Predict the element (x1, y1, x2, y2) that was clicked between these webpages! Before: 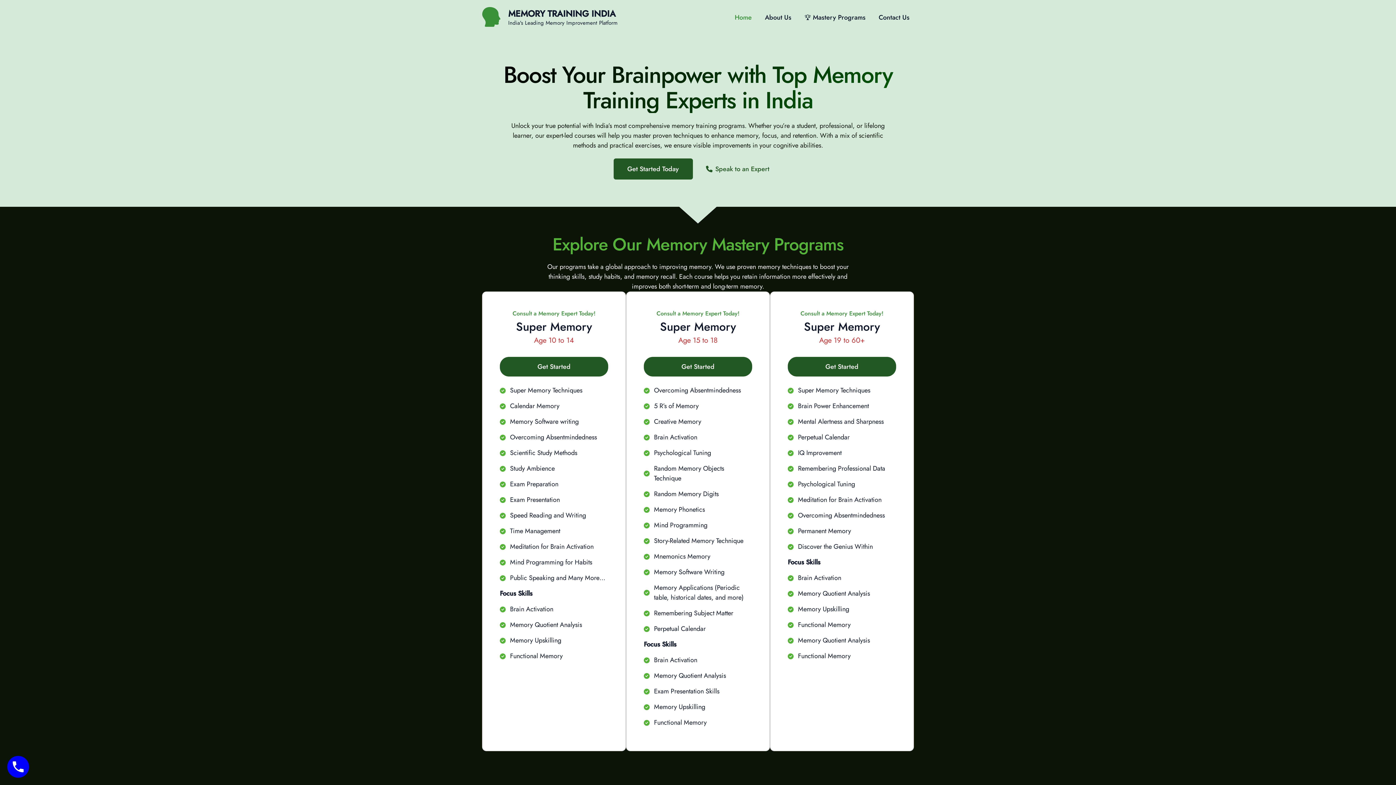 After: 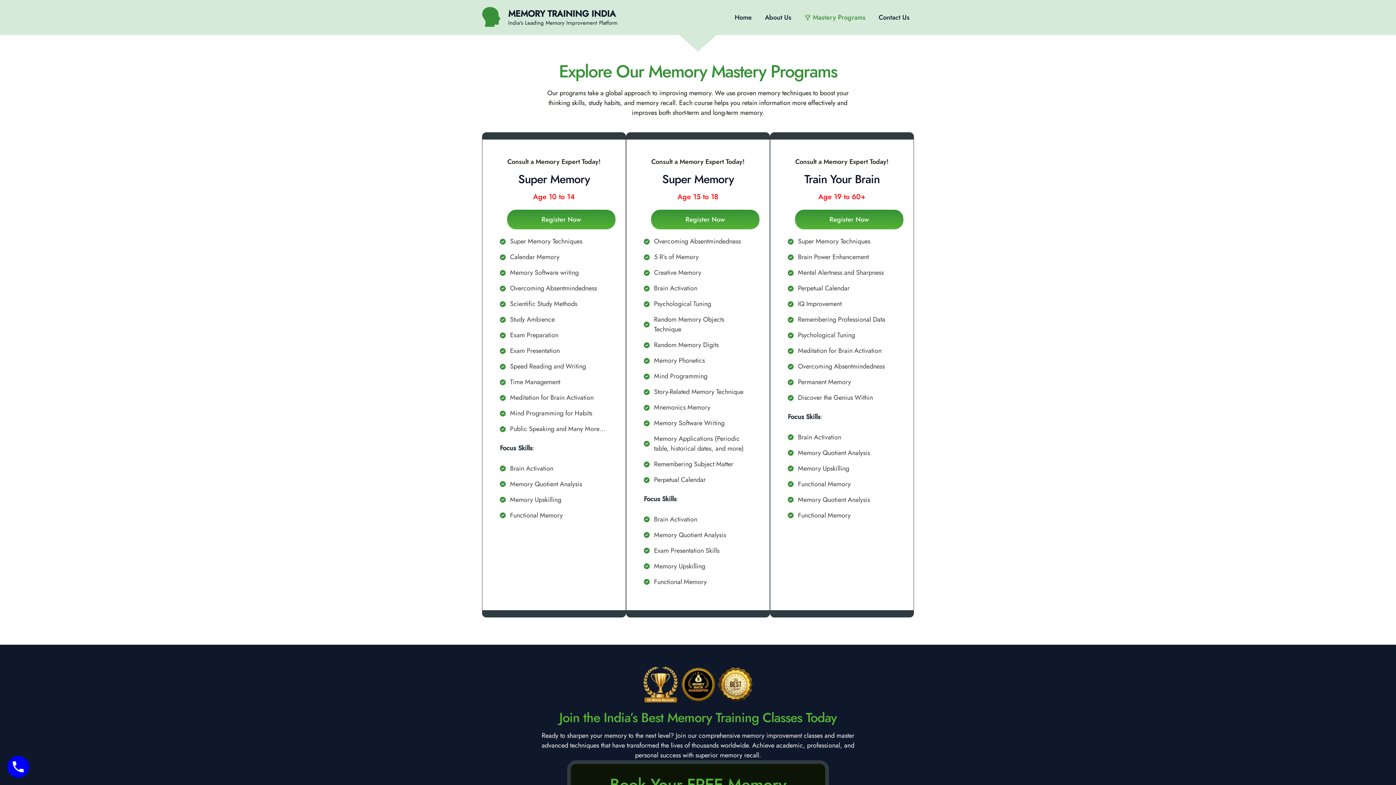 Action: label: 🏆 Mastery Programs bbox: (798, 2, 872, 32)